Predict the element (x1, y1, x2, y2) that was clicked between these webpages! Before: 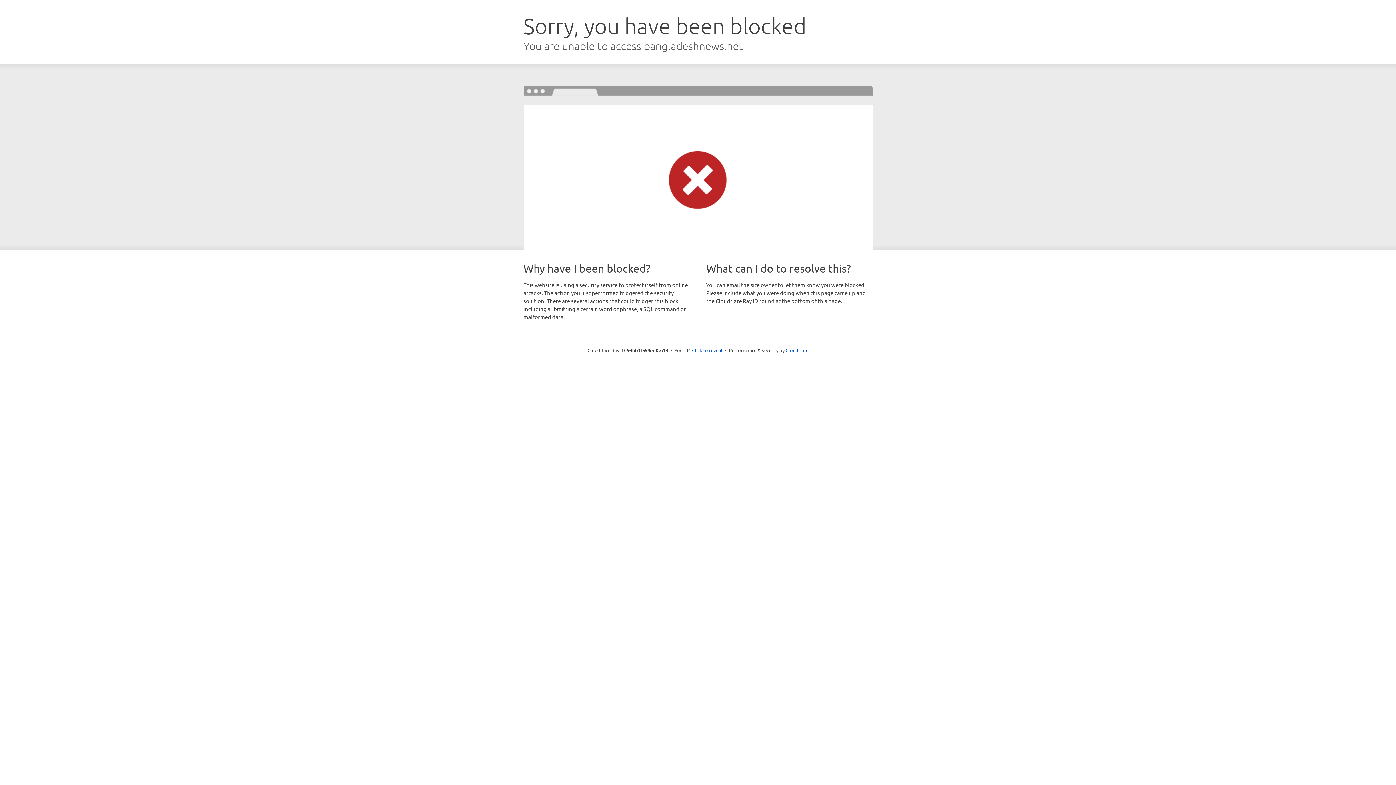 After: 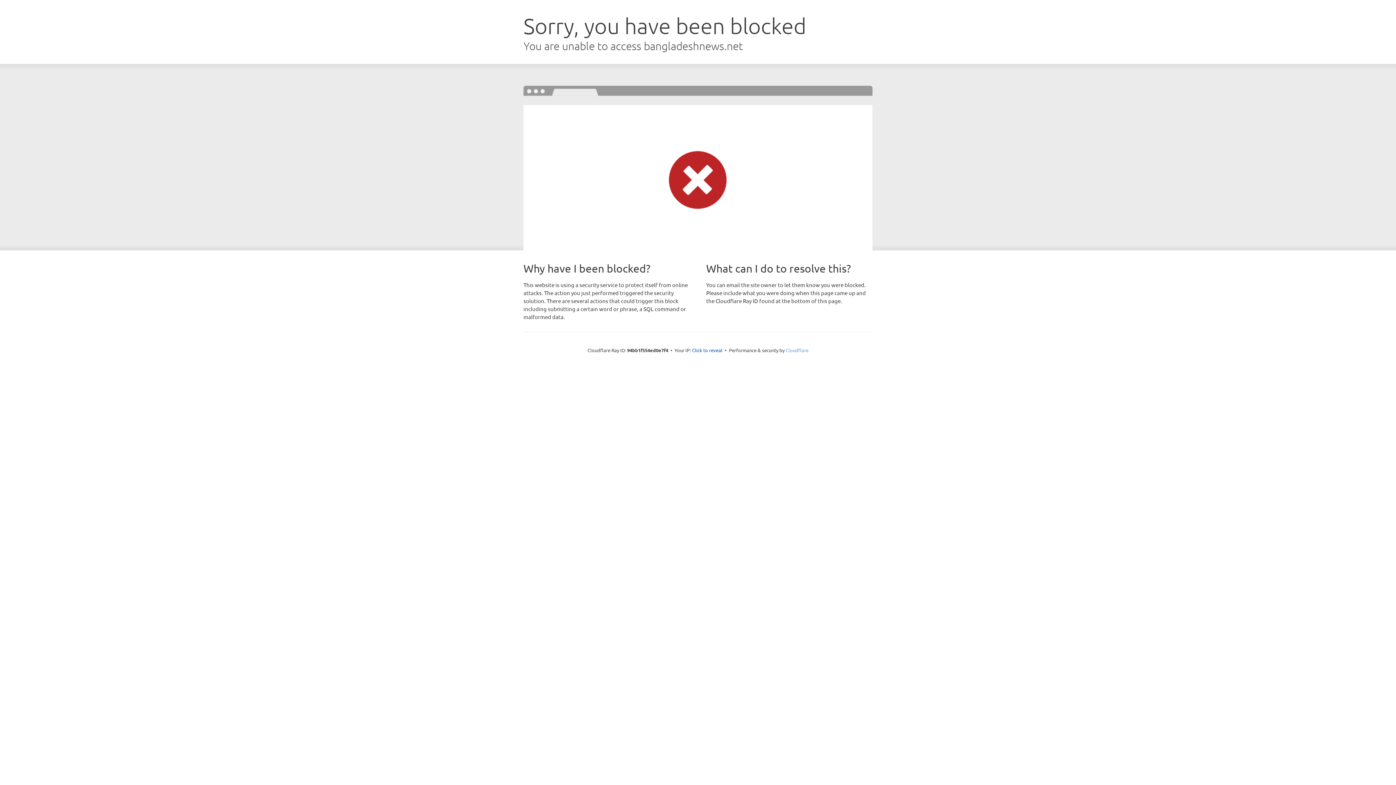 Action: label: Cloudflare bbox: (785, 347, 808, 353)